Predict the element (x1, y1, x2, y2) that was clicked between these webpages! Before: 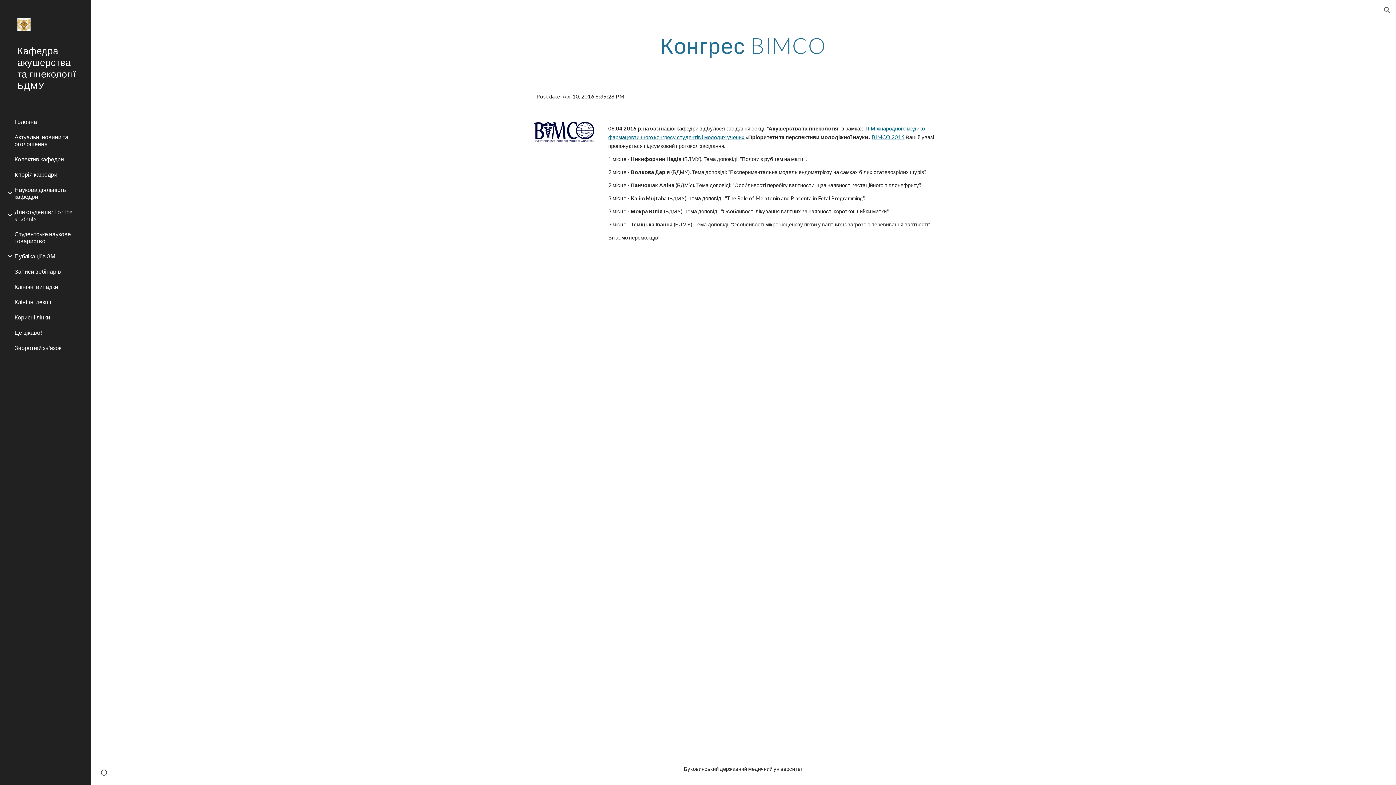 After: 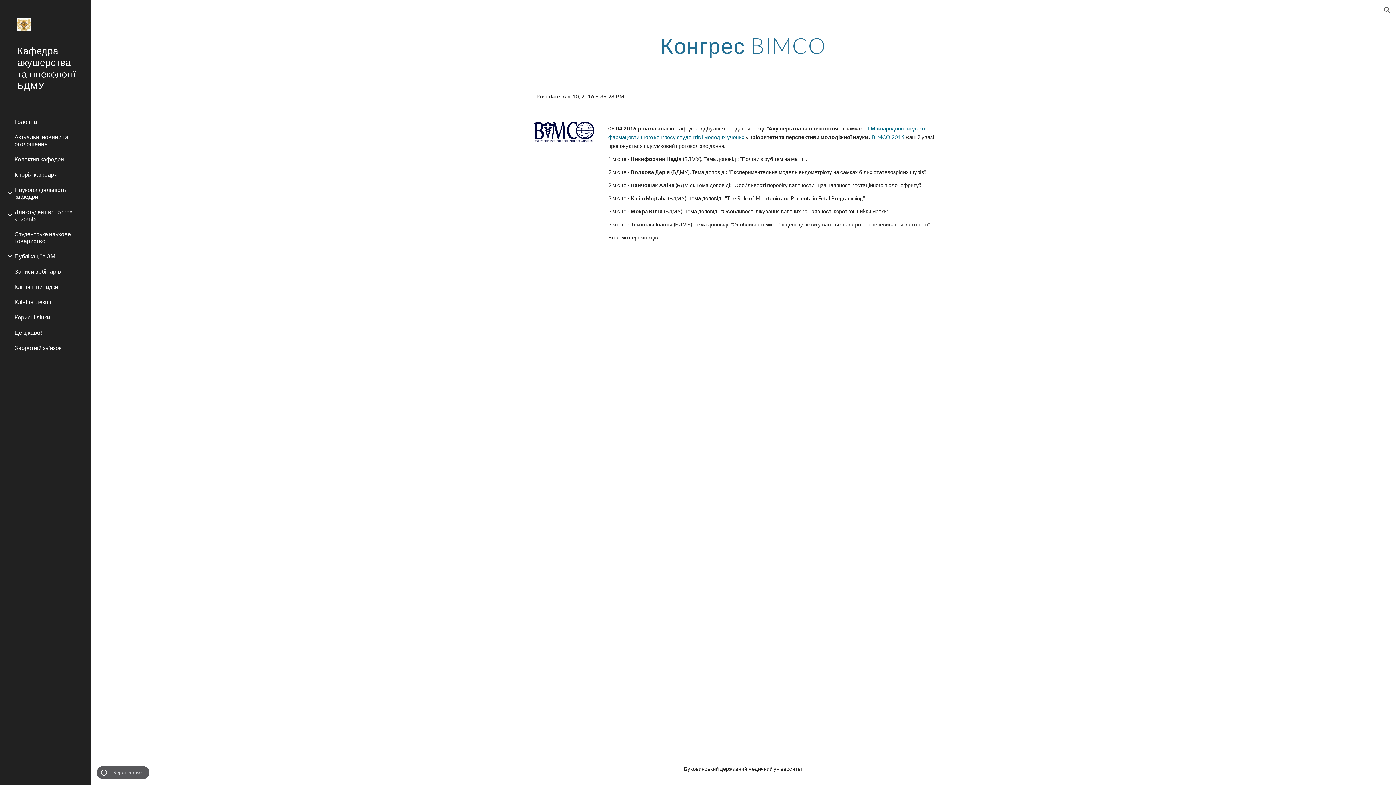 Action: label: Site actions bbox: (98, 768, 109, 778)